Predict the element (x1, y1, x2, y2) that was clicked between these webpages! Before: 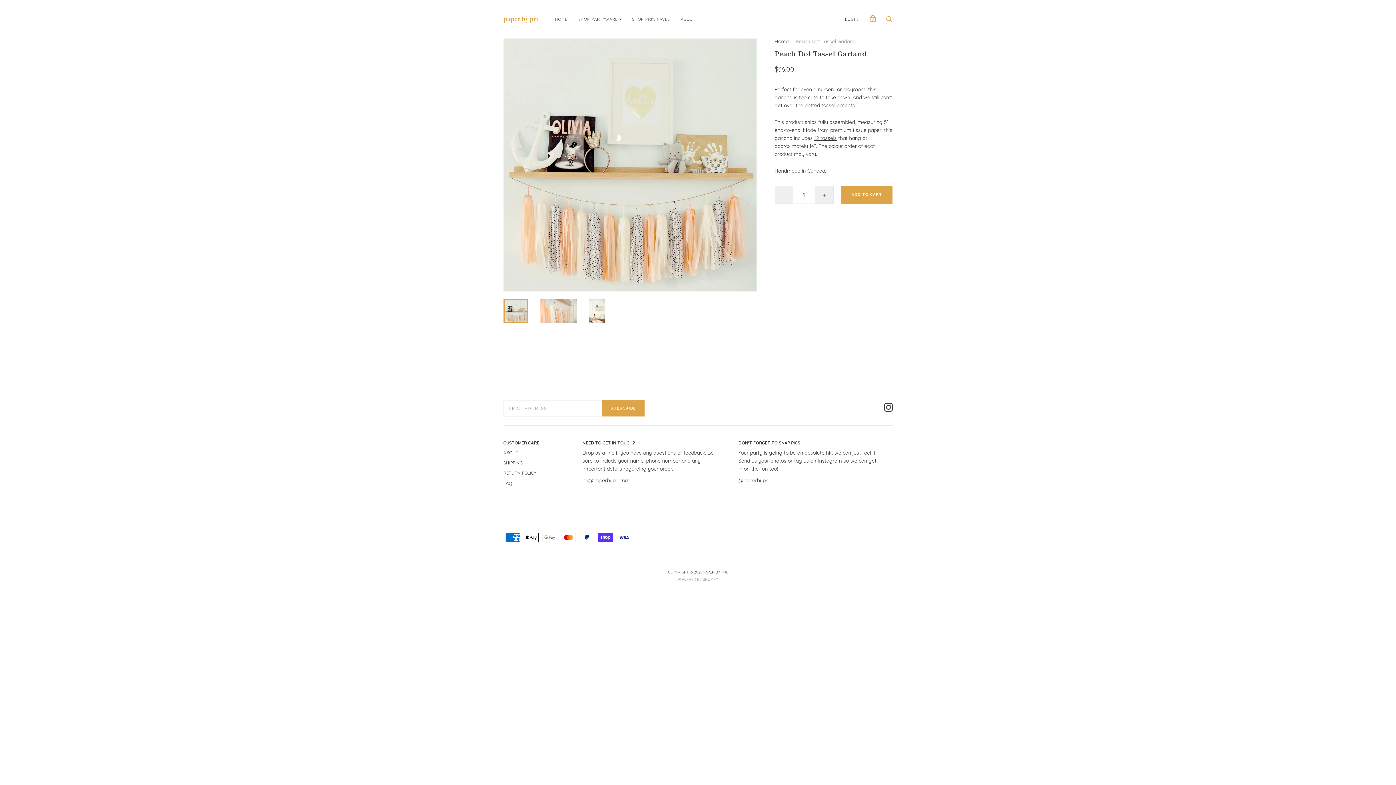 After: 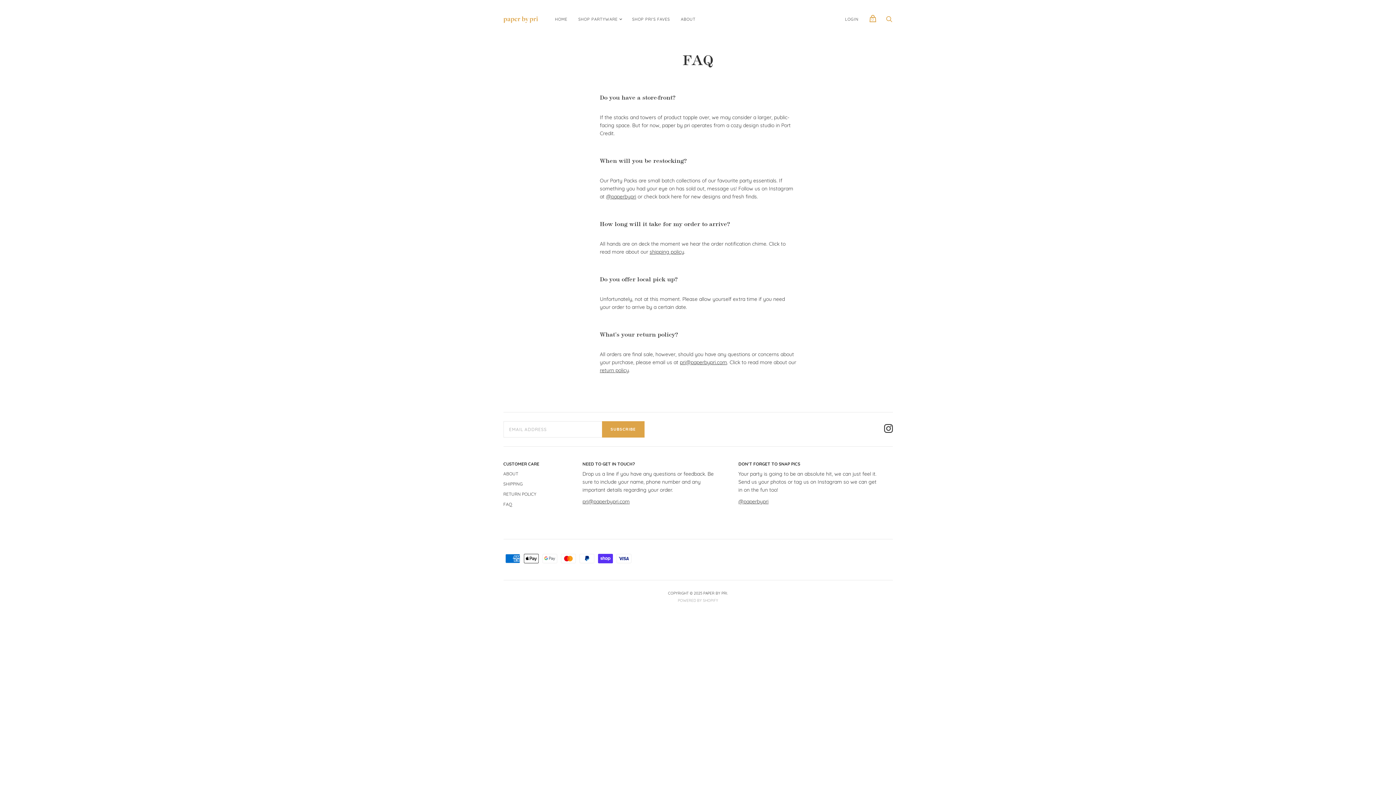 Action: label: FAQ bbox: (503, 480, 512, 486)